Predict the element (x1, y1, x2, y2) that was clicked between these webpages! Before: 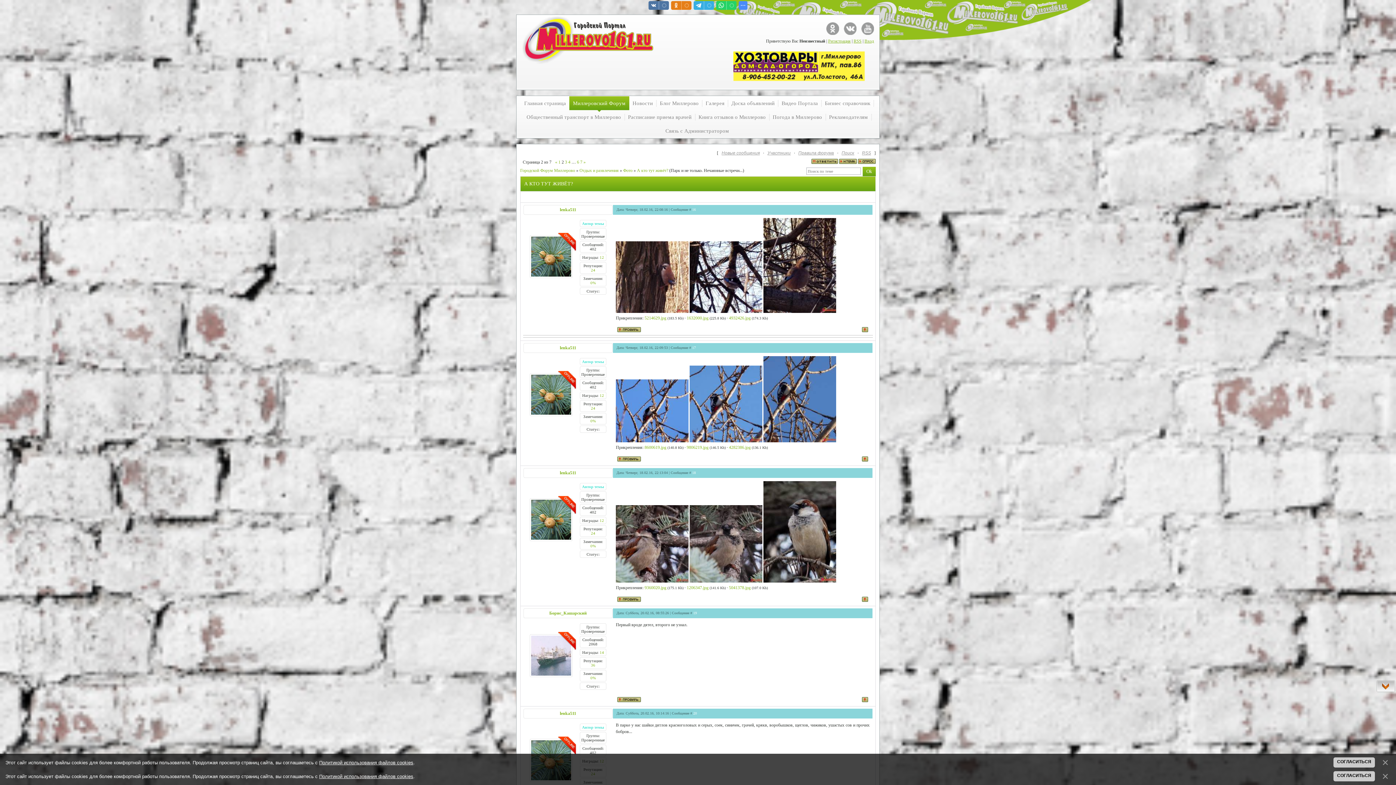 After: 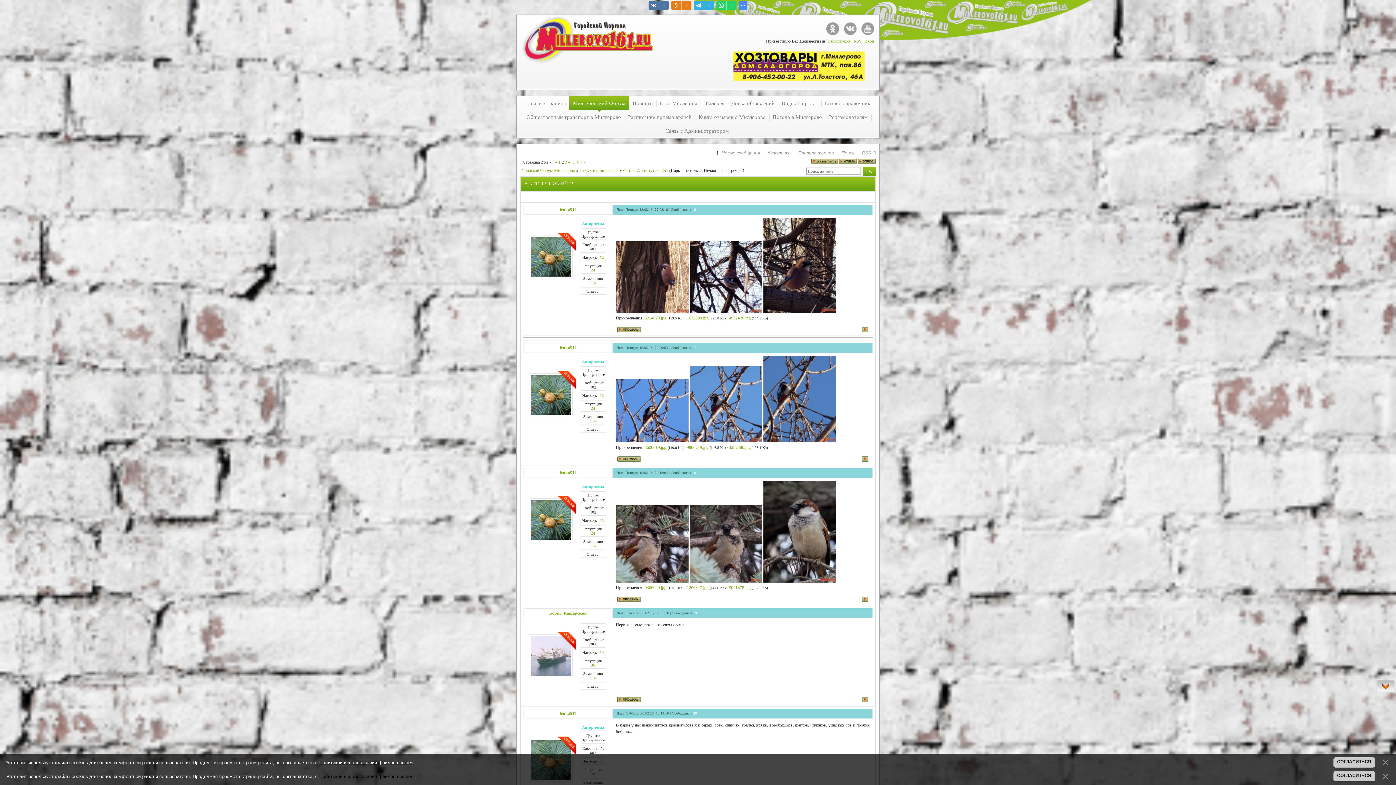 Action: label: Политикой использования файлов cookies bbox: (319, 774, 413, 779)